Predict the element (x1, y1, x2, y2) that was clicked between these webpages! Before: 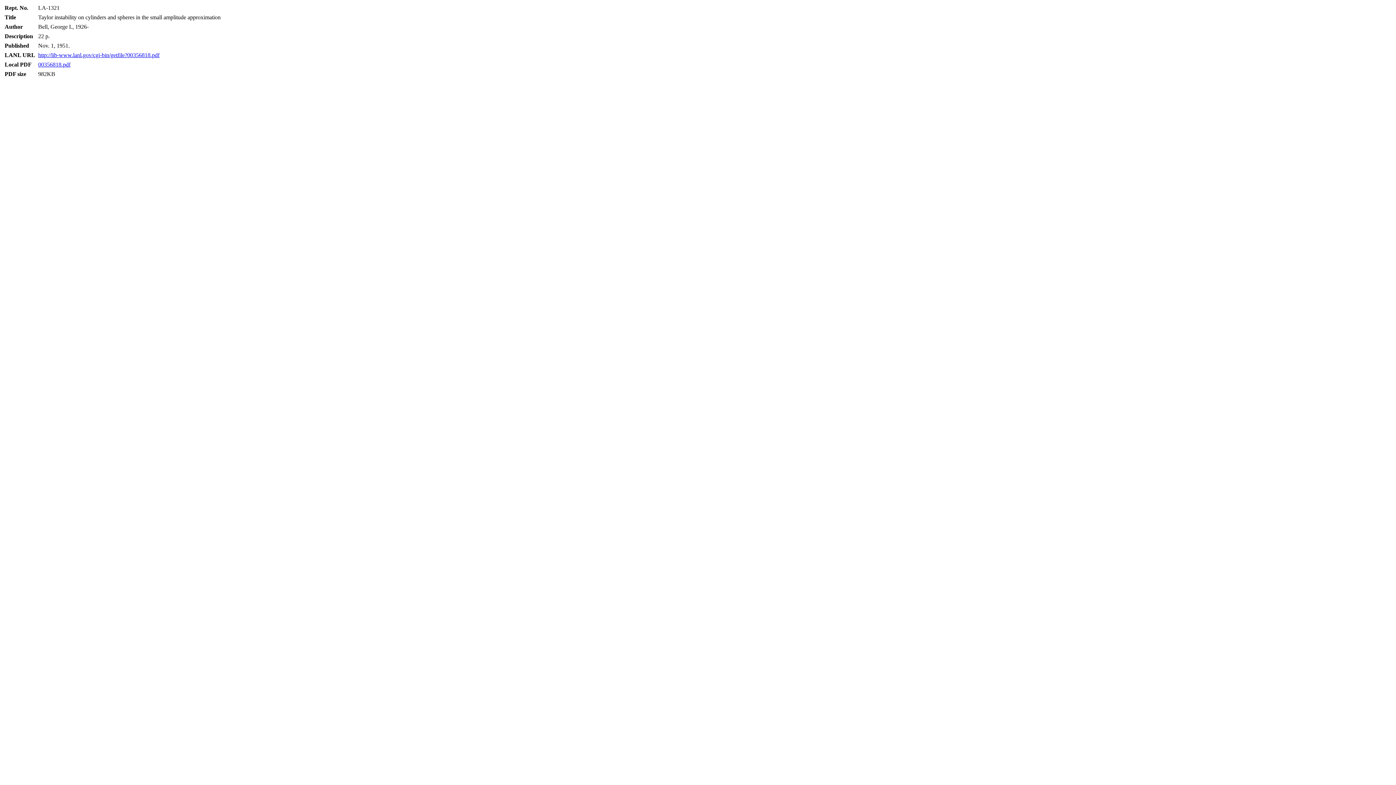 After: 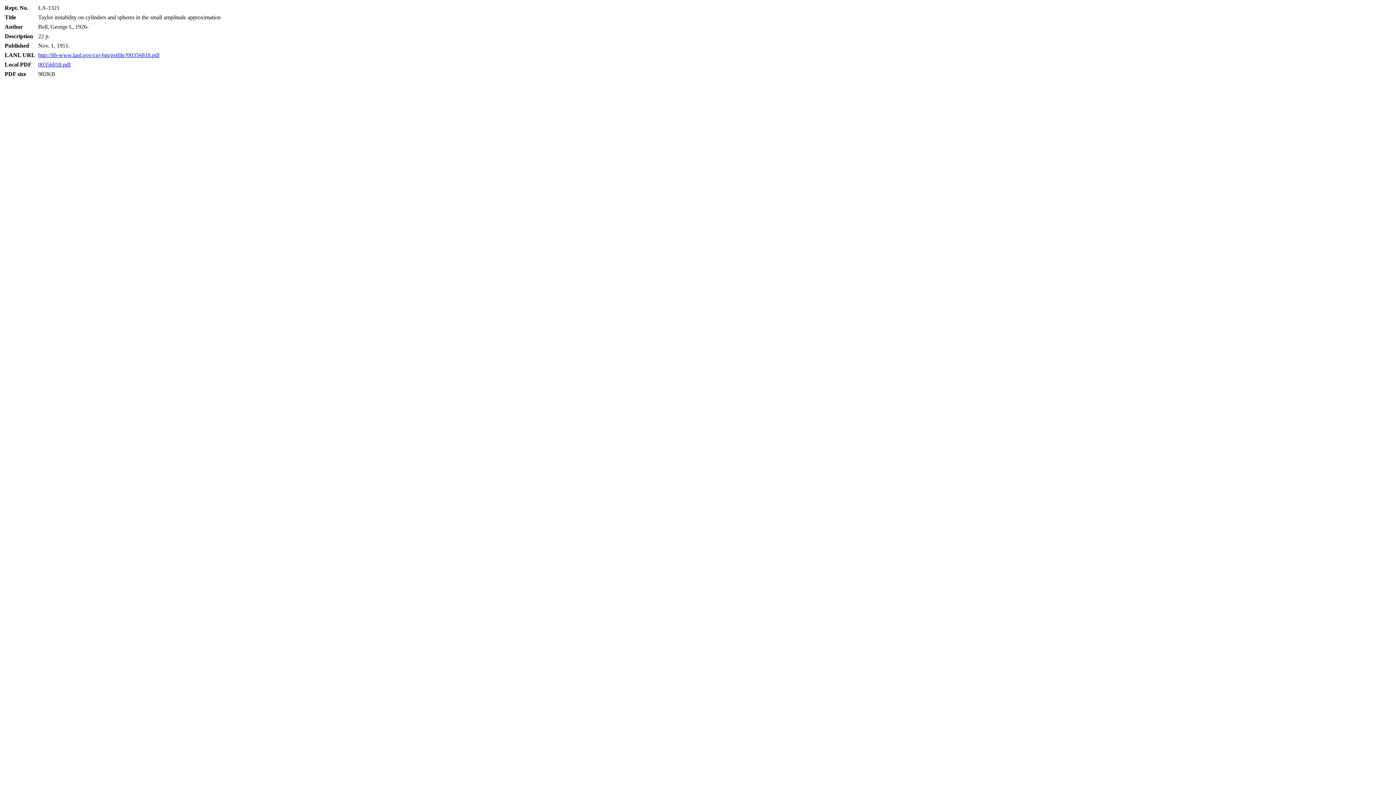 Action: label: http://lib-www.lanl.gov/cgi-bin/getfile?00356818.pdf bbox: (38, 52, 159, 58)